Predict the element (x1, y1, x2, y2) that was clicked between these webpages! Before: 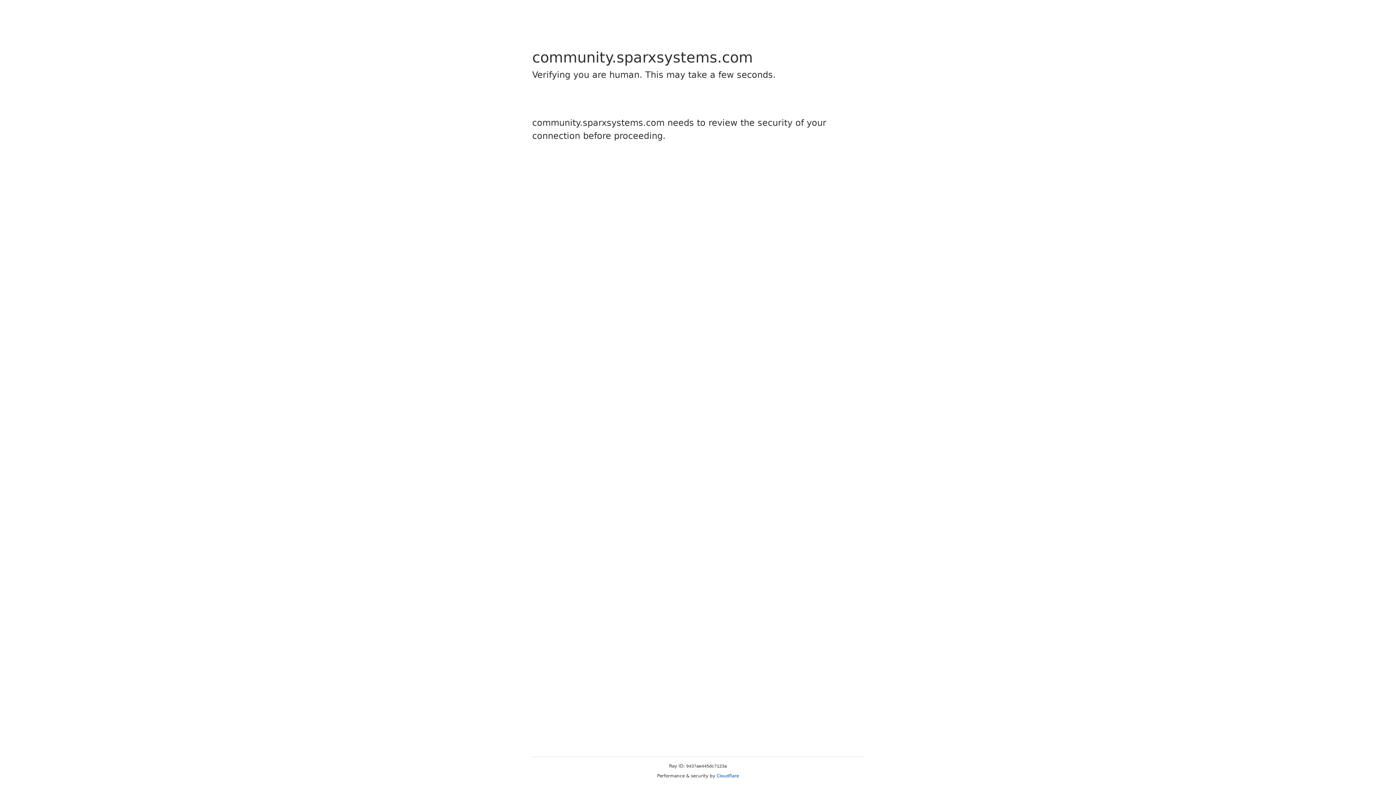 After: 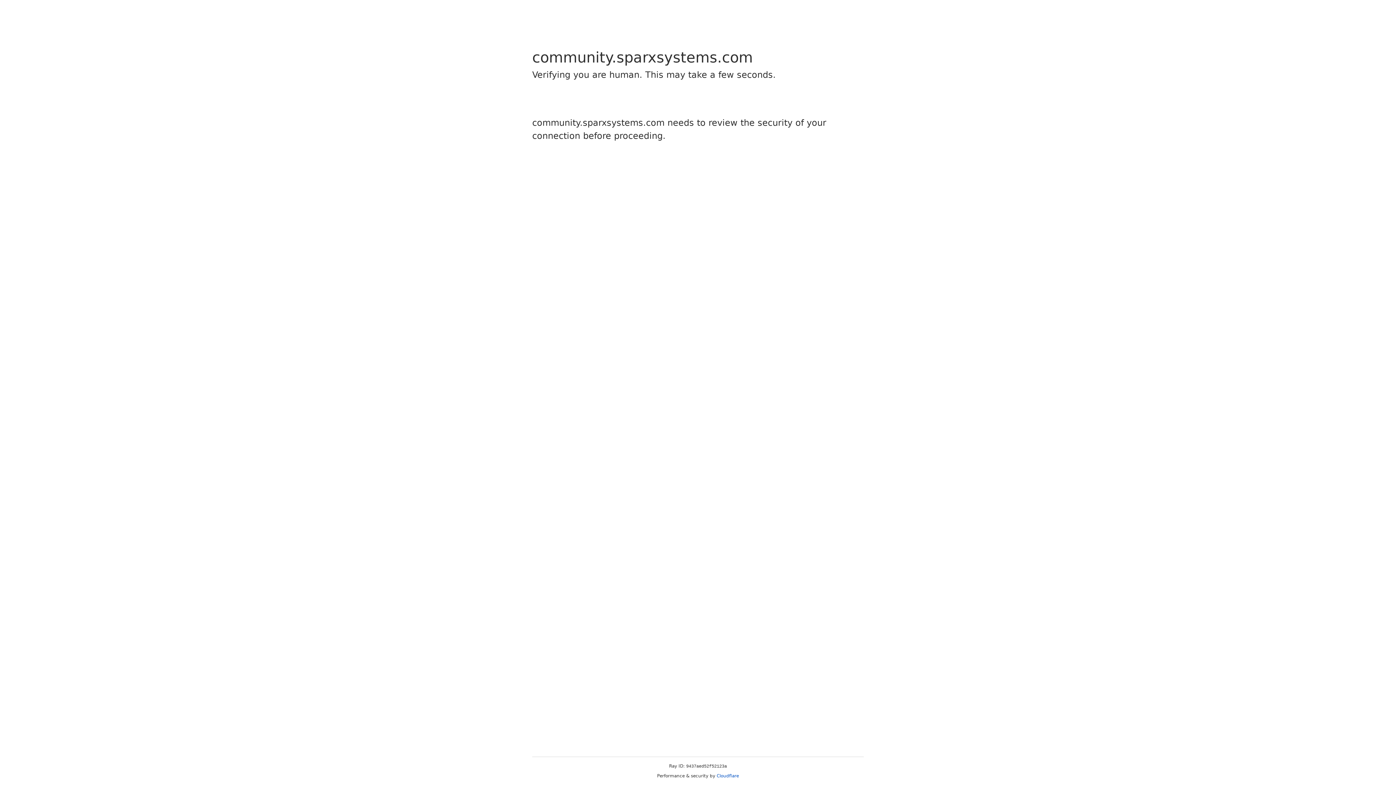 Action: label: Cloudflare bbox: (716, 773, 739, 778)